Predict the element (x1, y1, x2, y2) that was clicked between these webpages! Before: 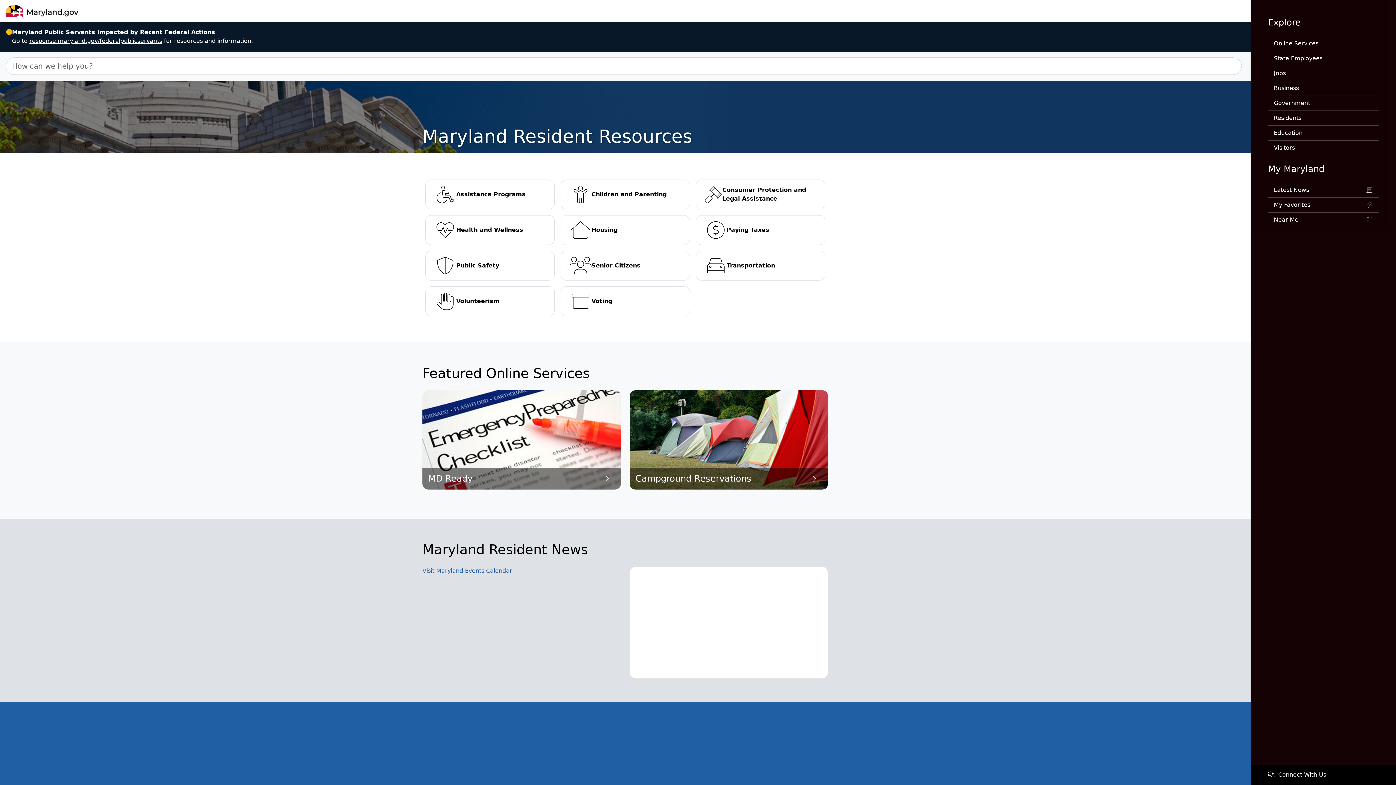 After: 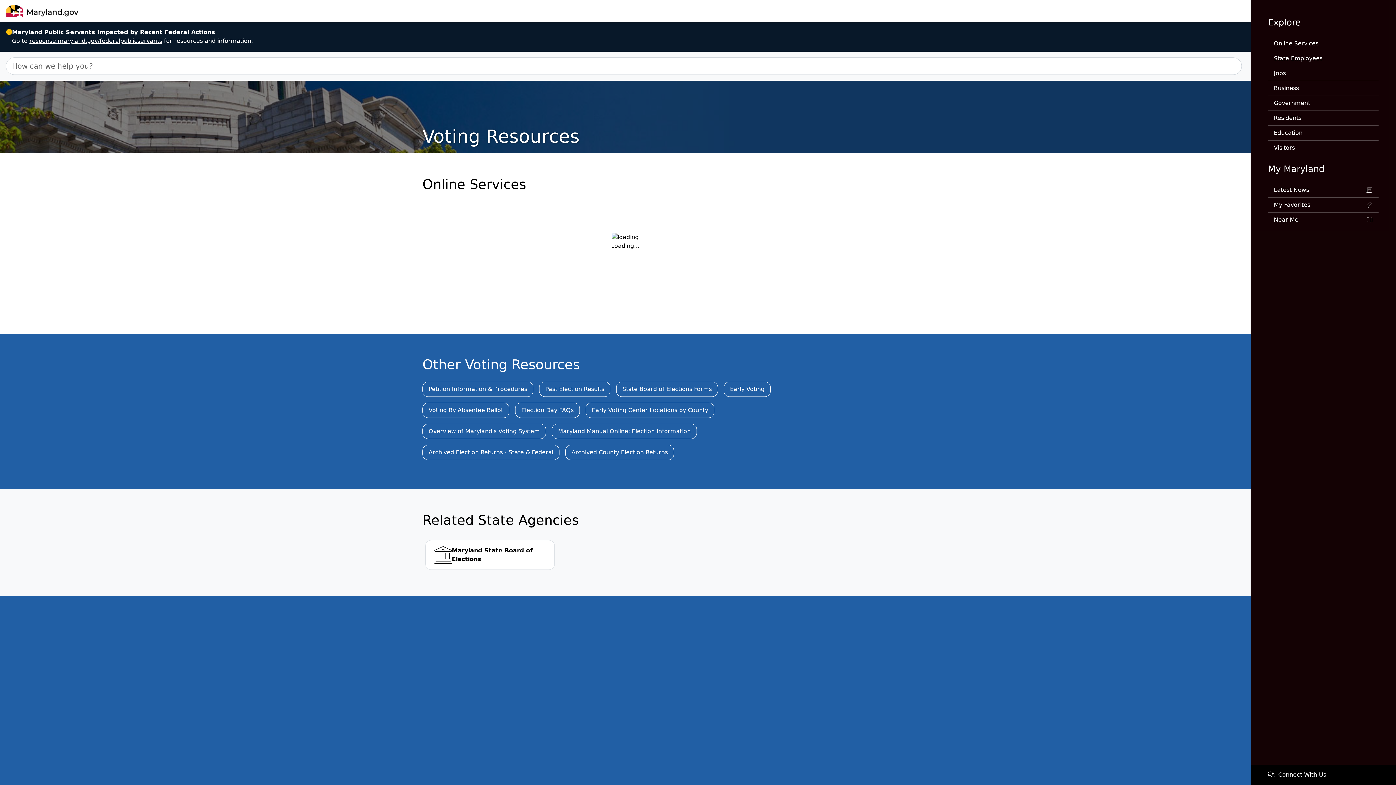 Action: bbox: (560, 286, 690, 316) label: Voting